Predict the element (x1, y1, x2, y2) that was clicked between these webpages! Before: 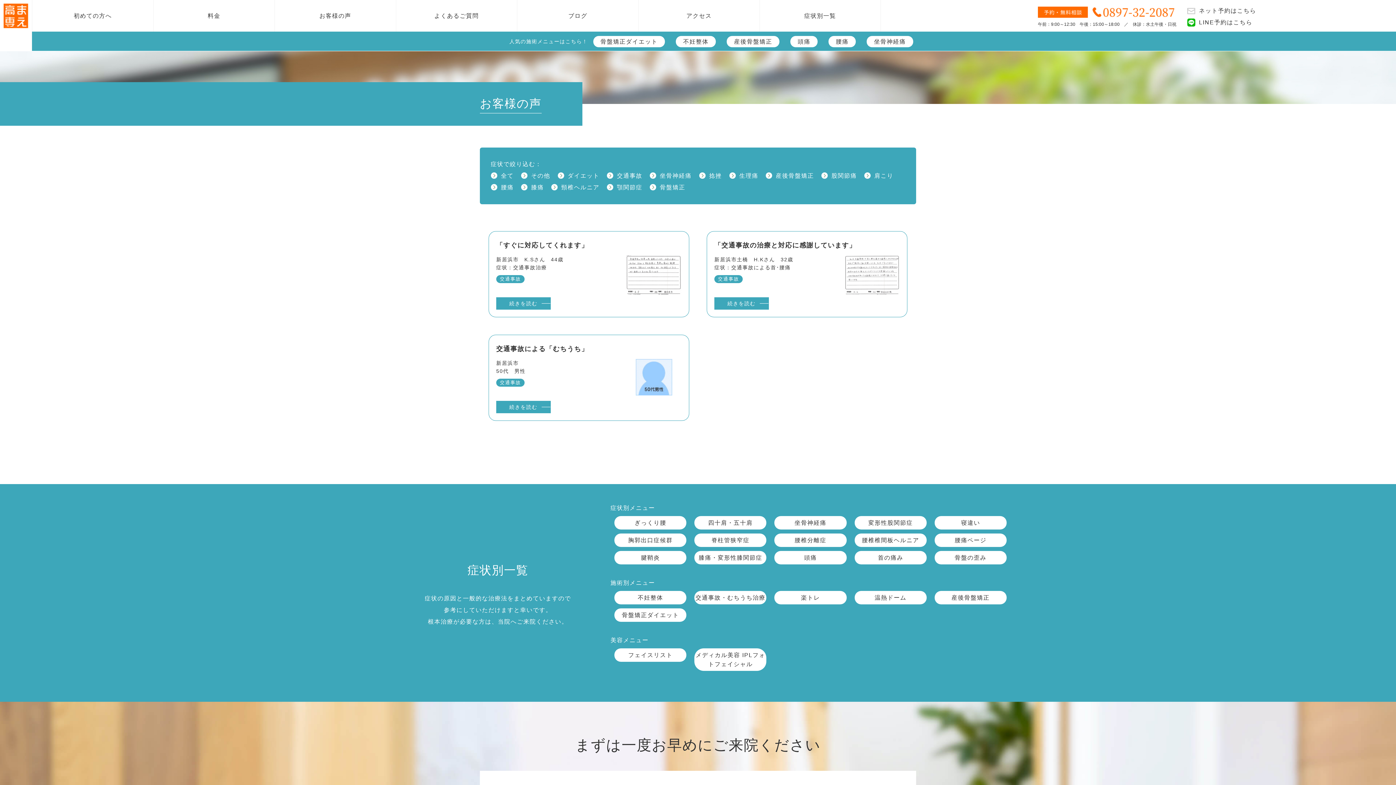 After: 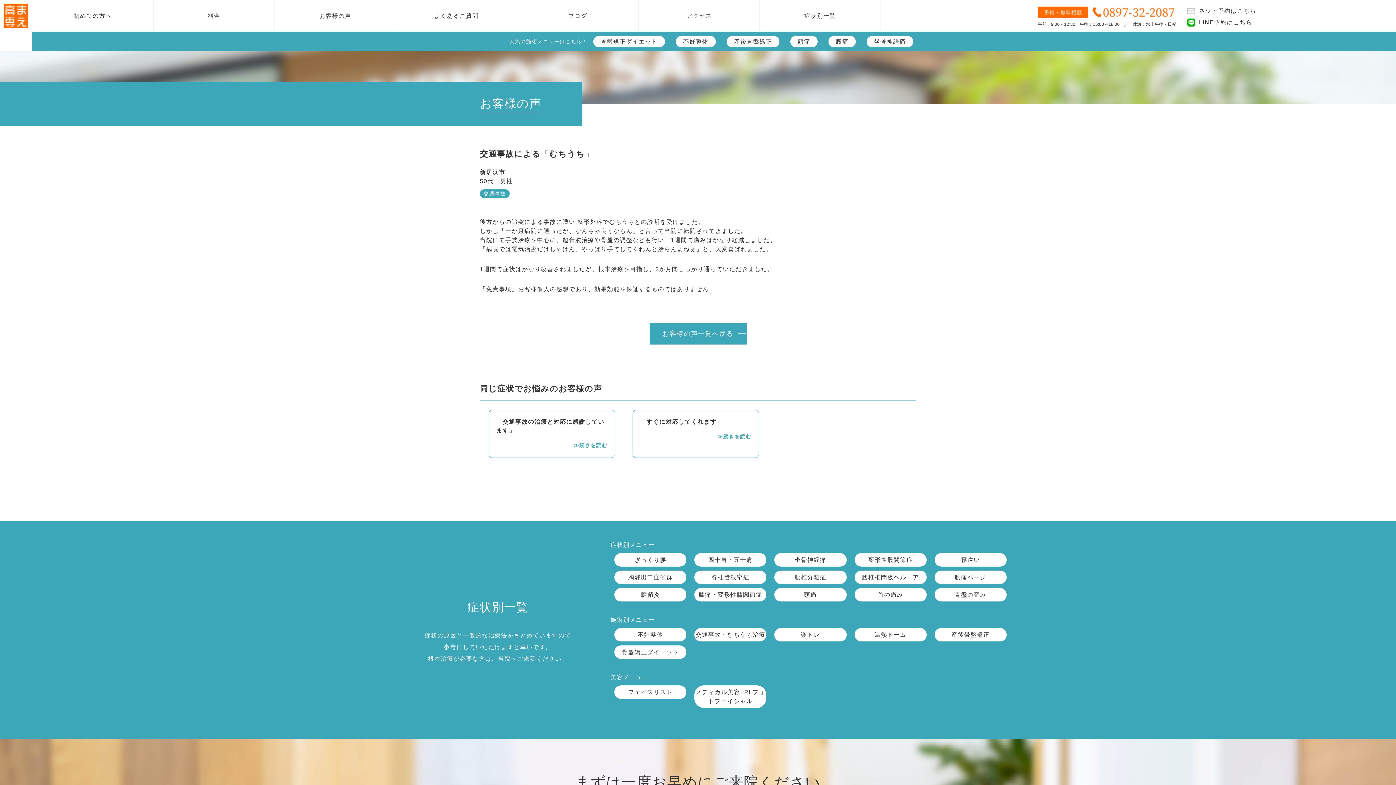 Action: bbox: (496, 401, 550, 413) label: 続きを読む